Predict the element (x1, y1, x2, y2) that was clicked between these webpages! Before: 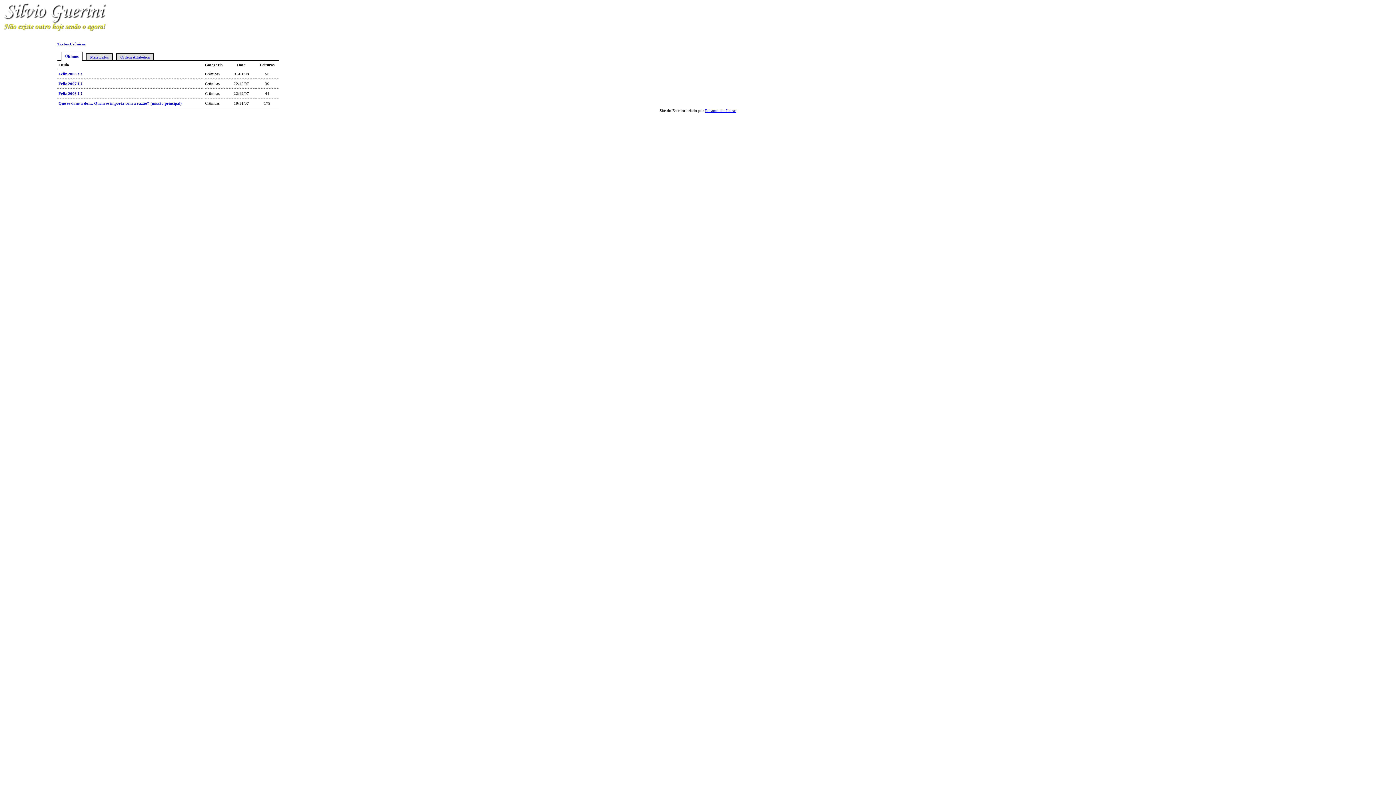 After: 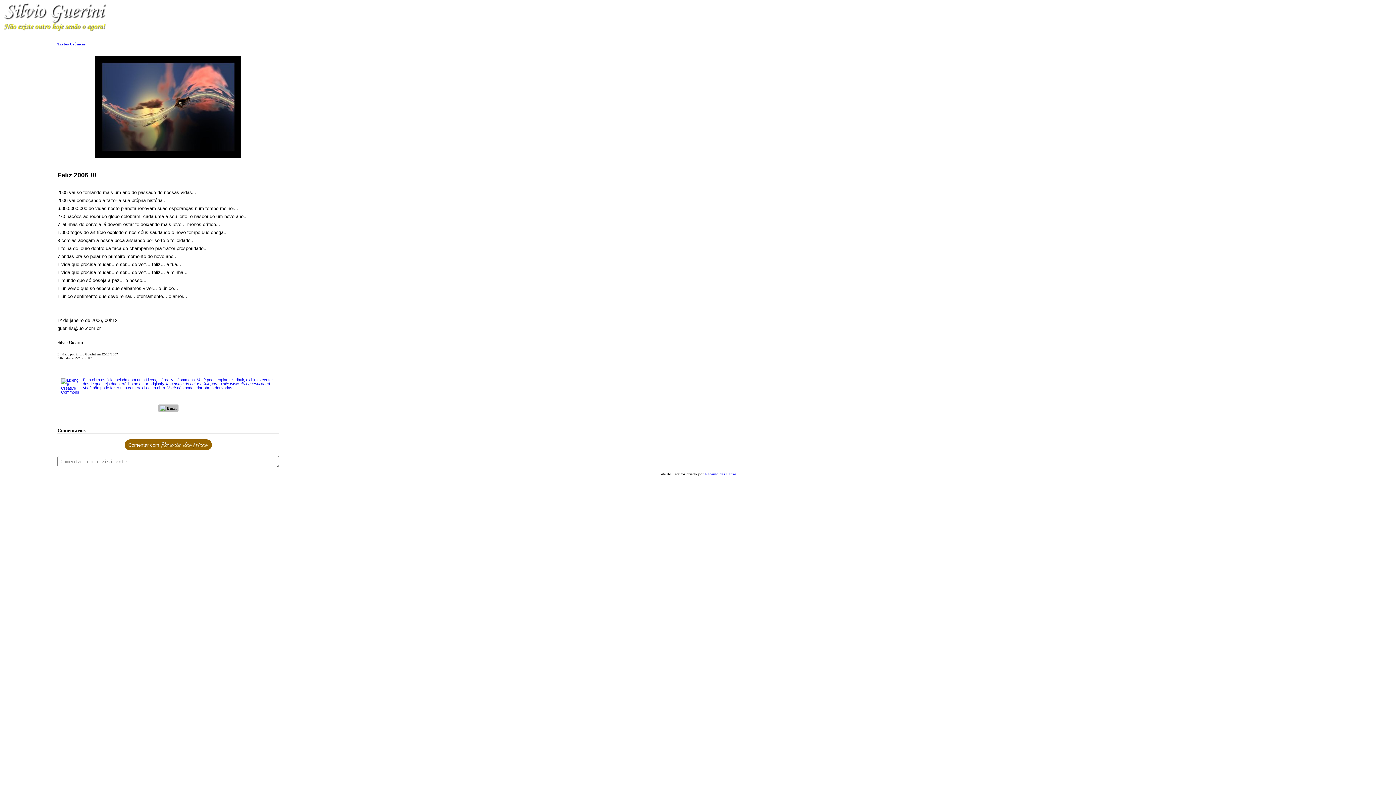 Action: label: Feliz 2006 !!! bbox: (58, 91, 82, 95)